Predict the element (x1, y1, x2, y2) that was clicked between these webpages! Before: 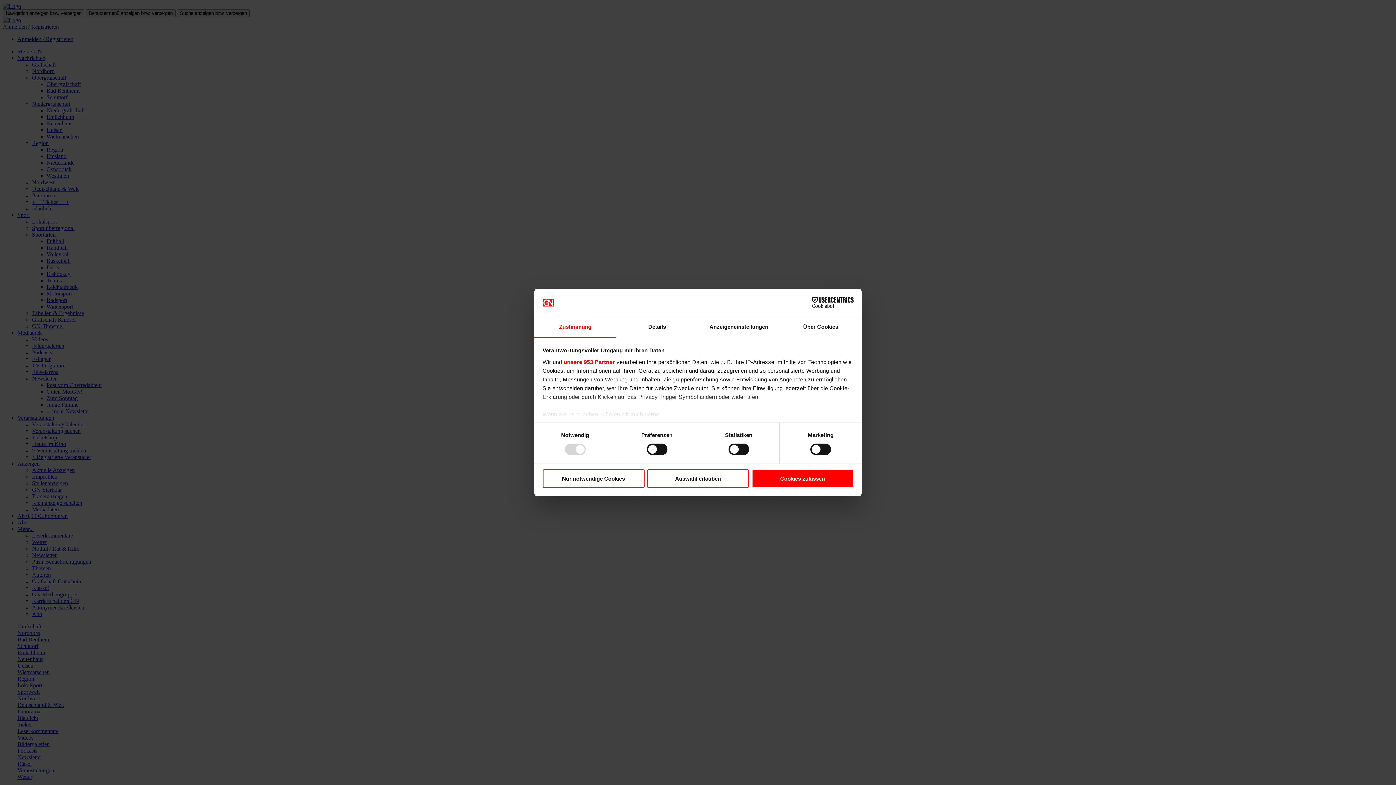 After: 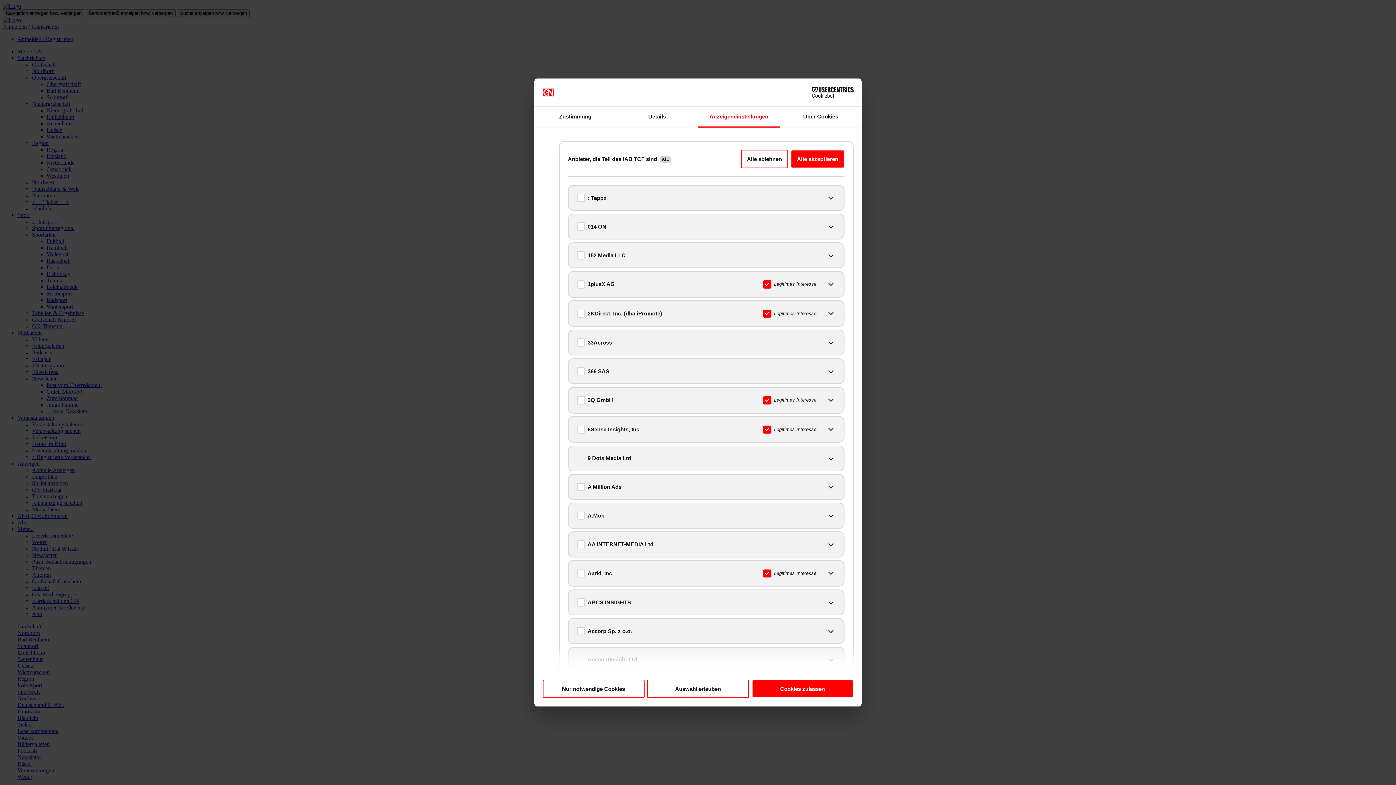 Action: label: unsere 953 Partner bbox: (563, 359, 615, 365)